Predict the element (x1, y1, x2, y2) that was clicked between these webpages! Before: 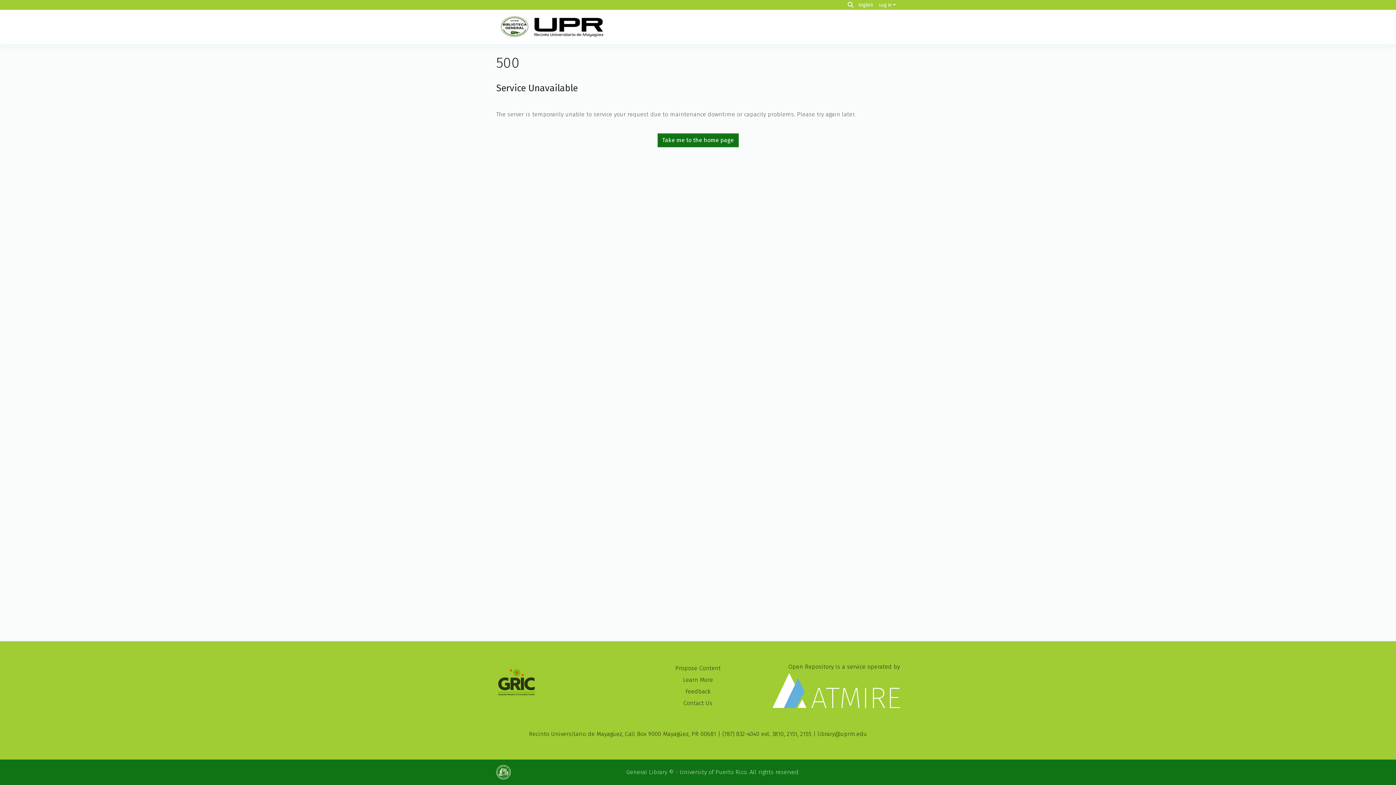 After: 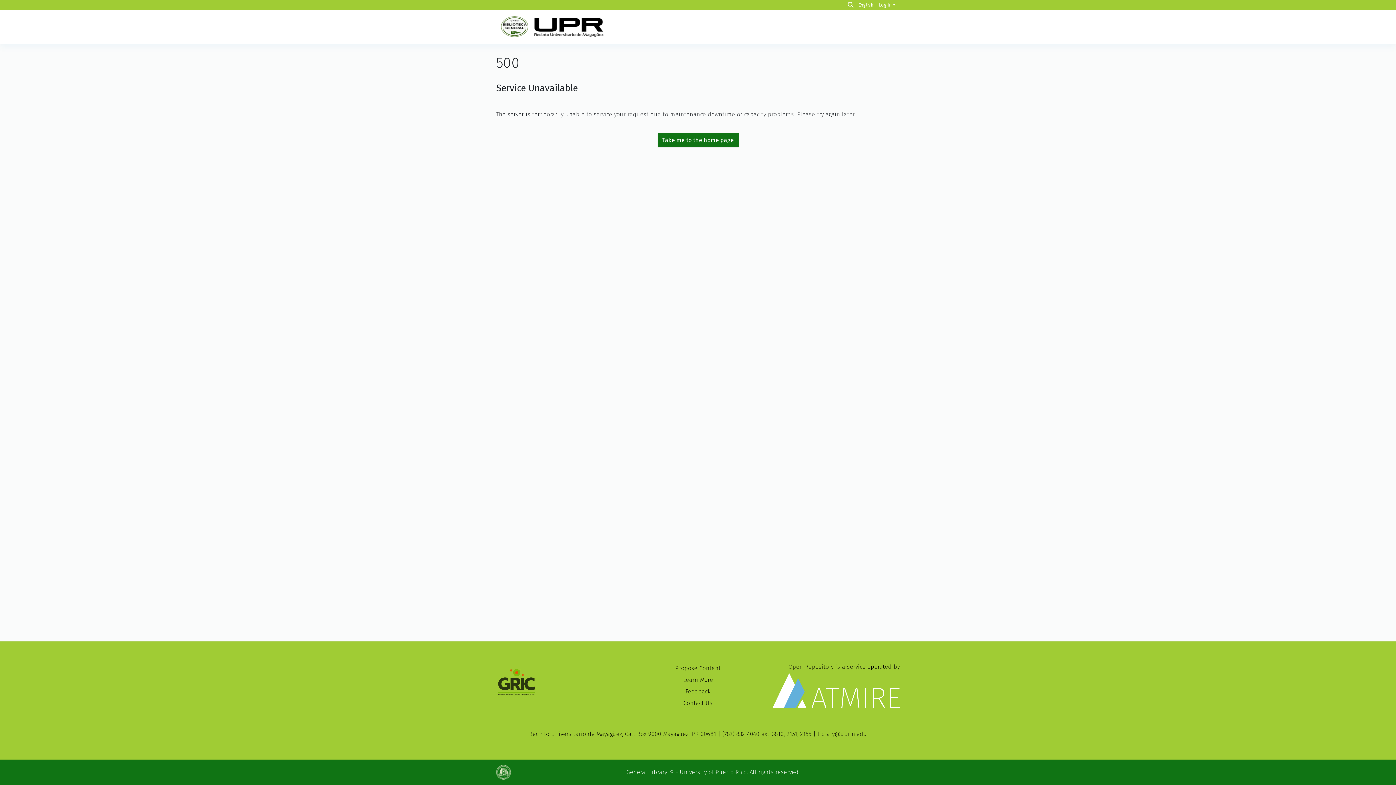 Action: bbox: (496, 769, 514, 775)